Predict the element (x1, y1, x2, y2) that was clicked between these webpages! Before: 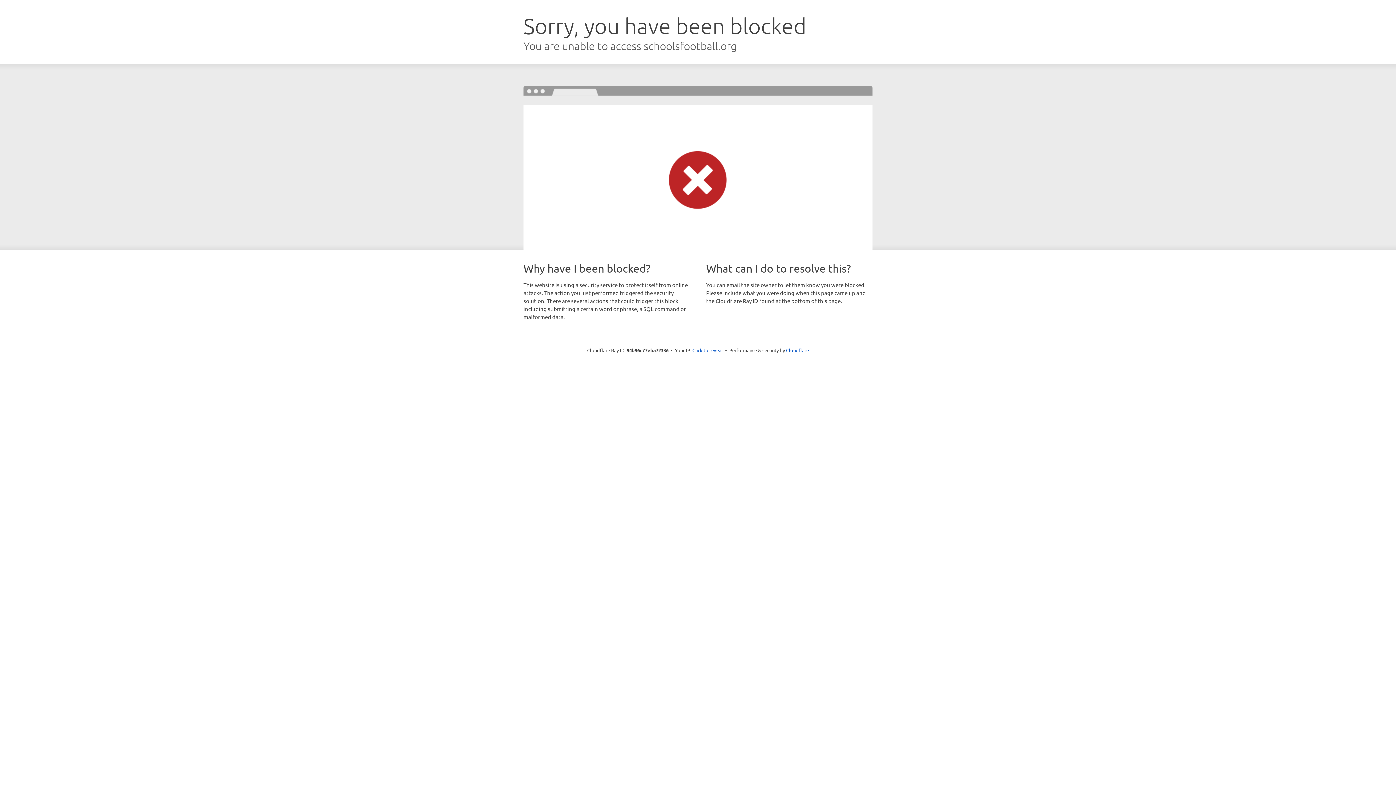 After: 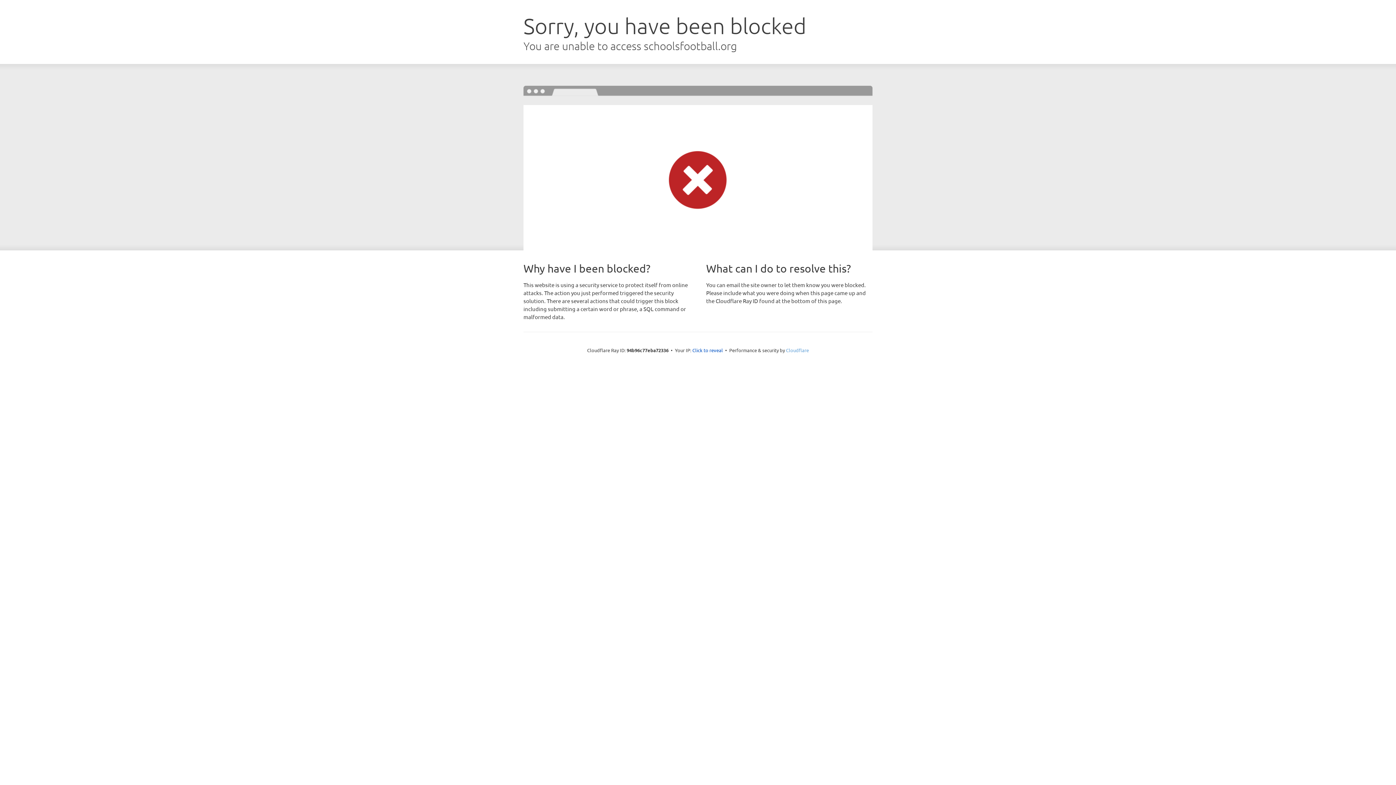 Action: bbox: (786, 347, 809, 353) label: Cloudflare